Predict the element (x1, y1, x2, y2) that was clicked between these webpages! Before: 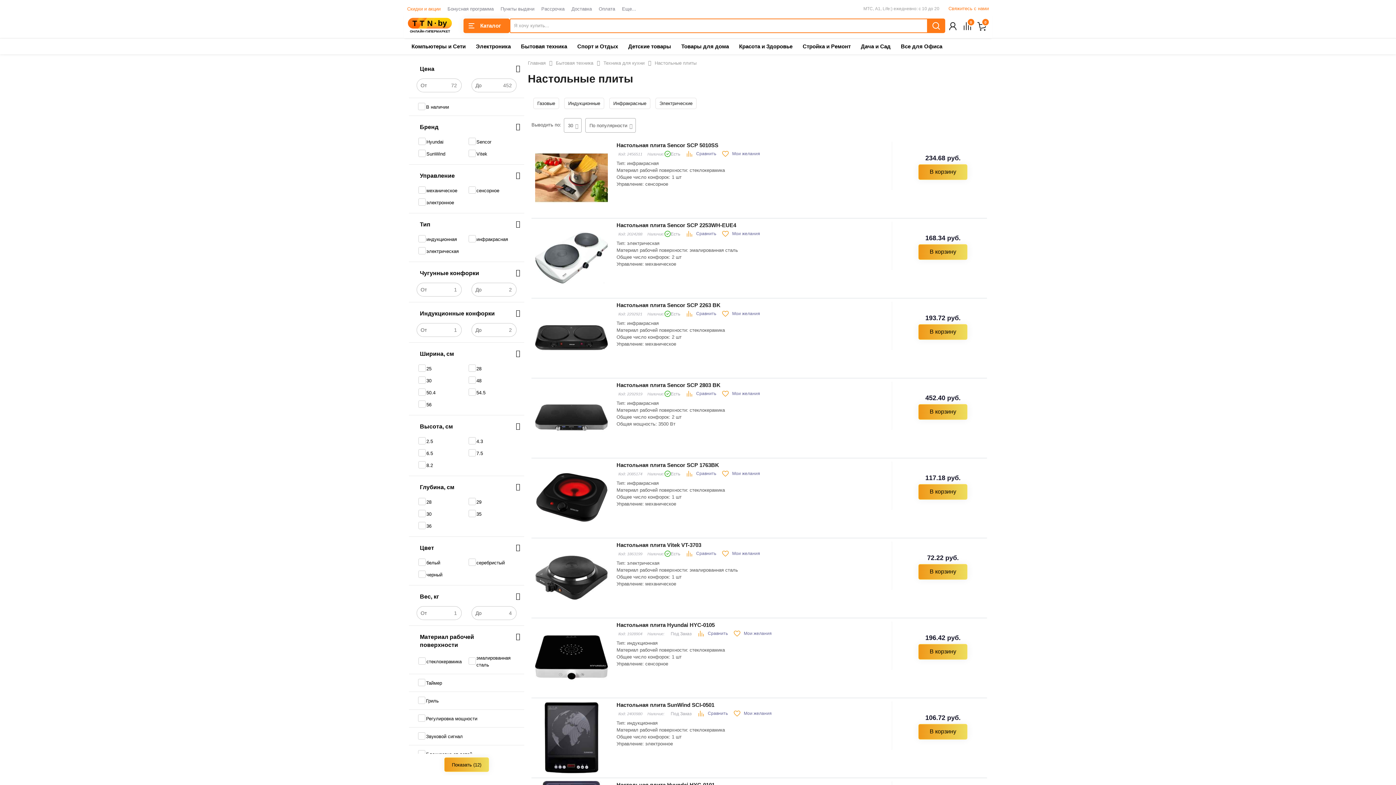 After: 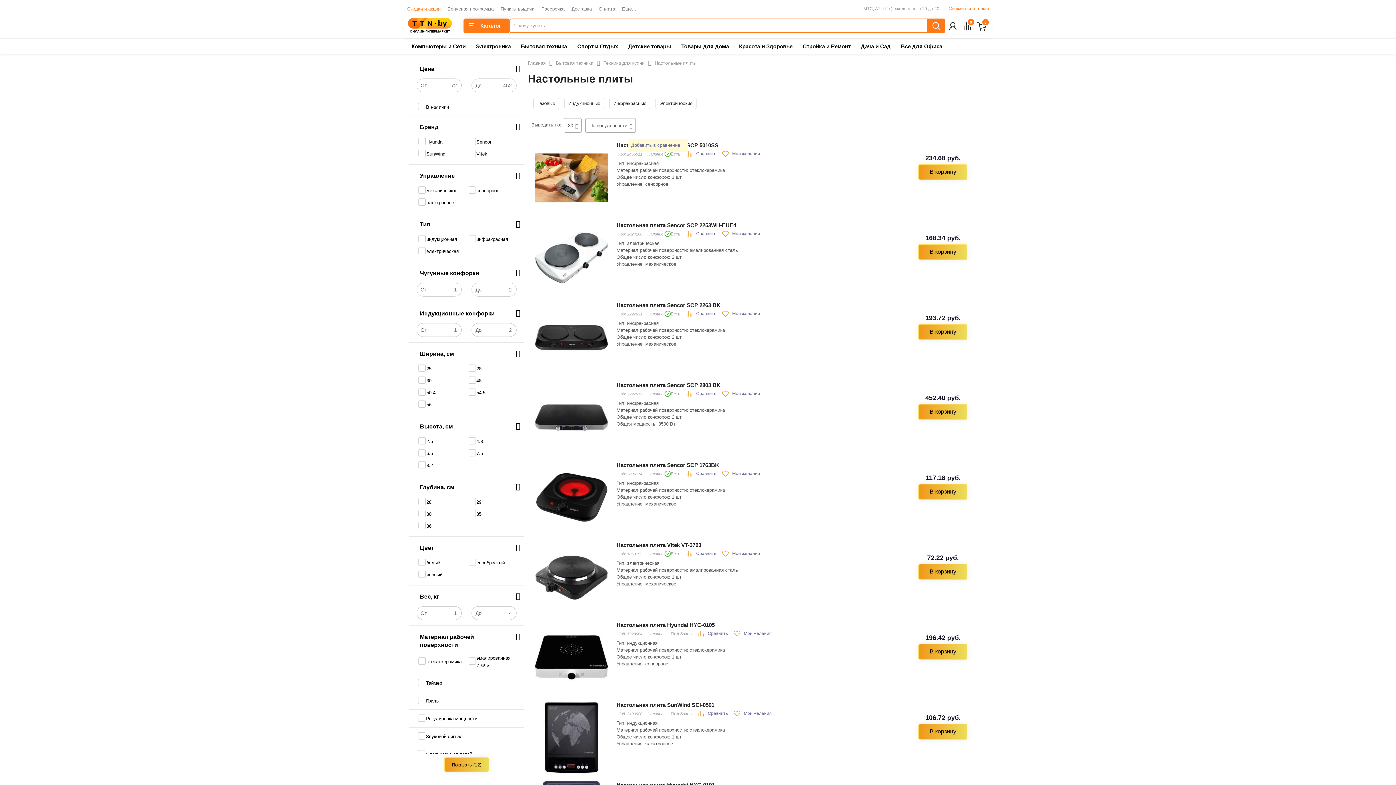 Action: bbox: (685, 149, 716, 158) label: Сравнить